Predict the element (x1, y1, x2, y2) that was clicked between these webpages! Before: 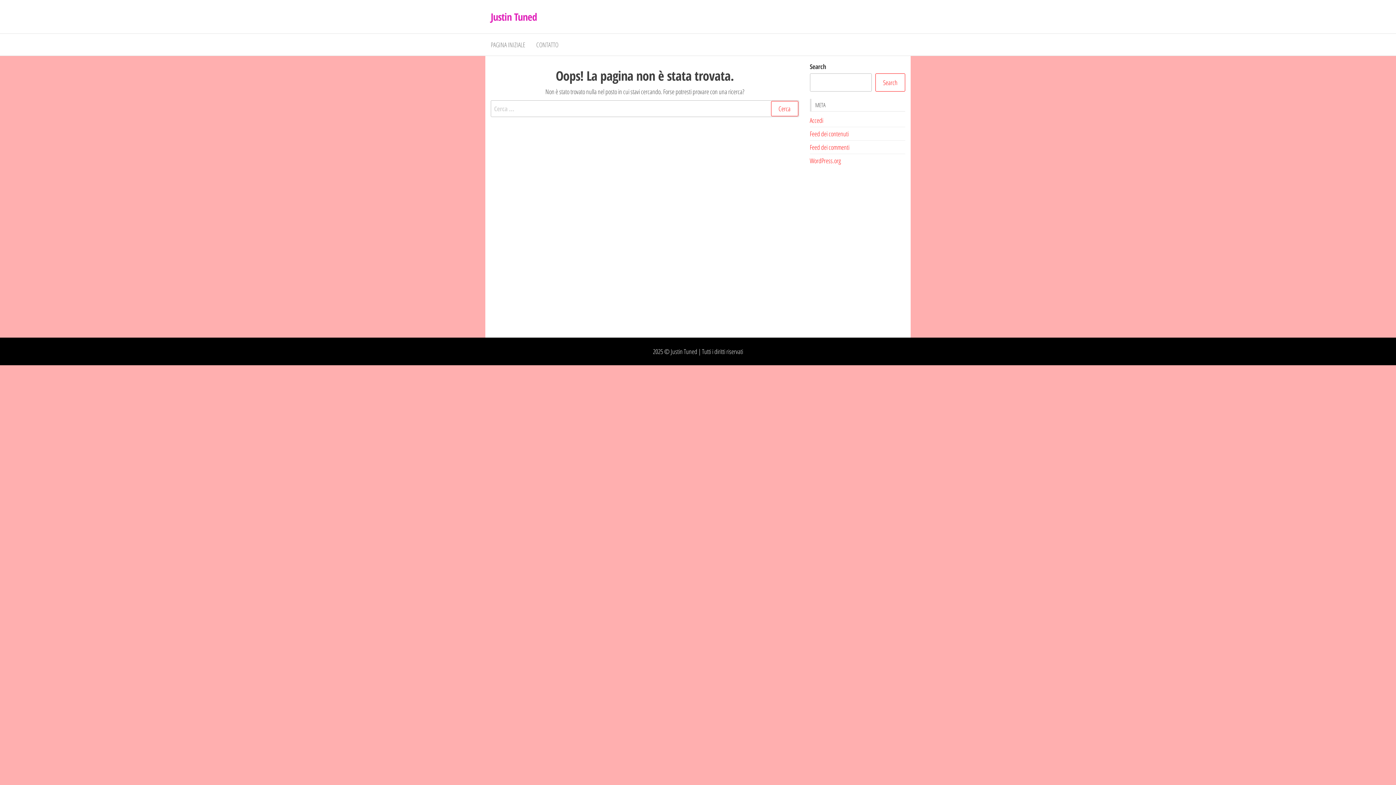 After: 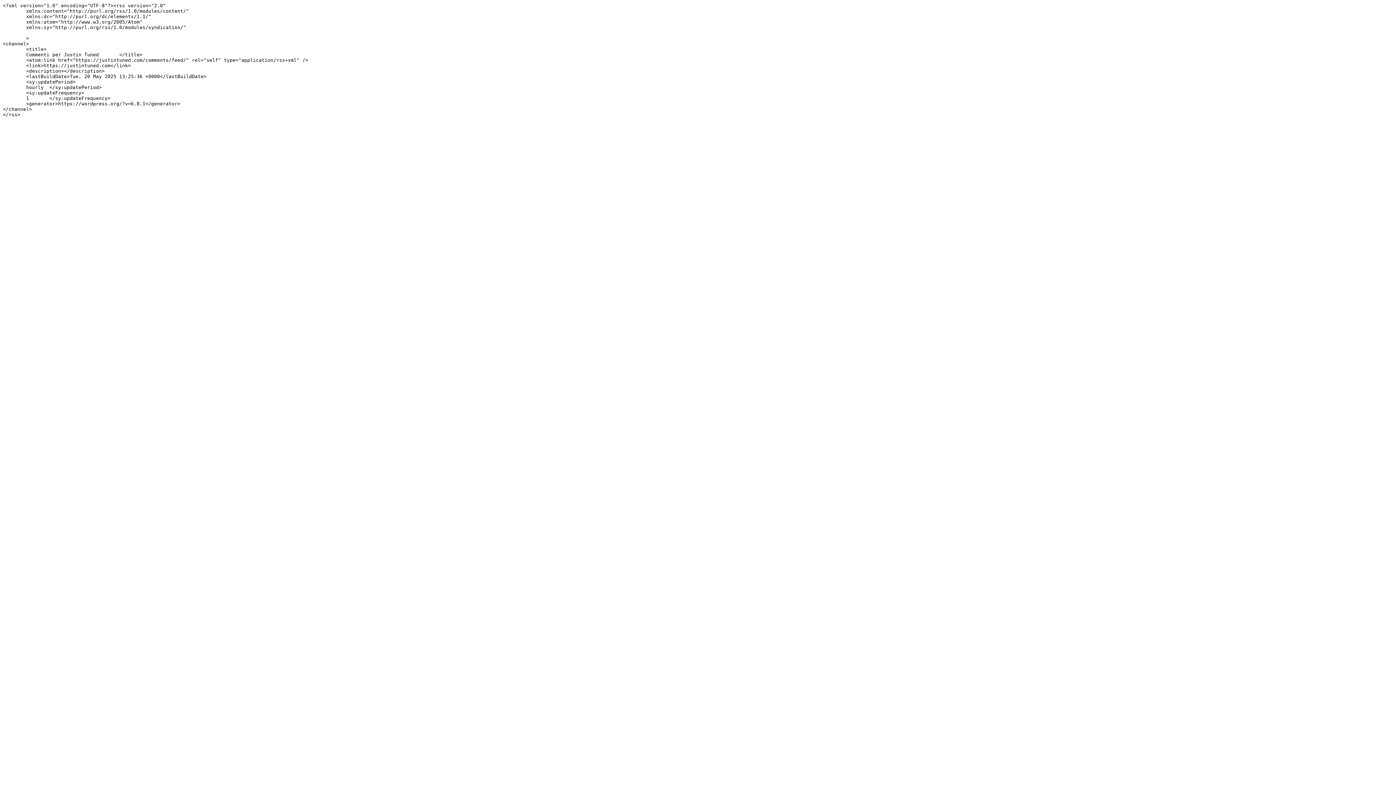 Action: bbox: (810, 142, 849, 151) label: Feed dei commenti